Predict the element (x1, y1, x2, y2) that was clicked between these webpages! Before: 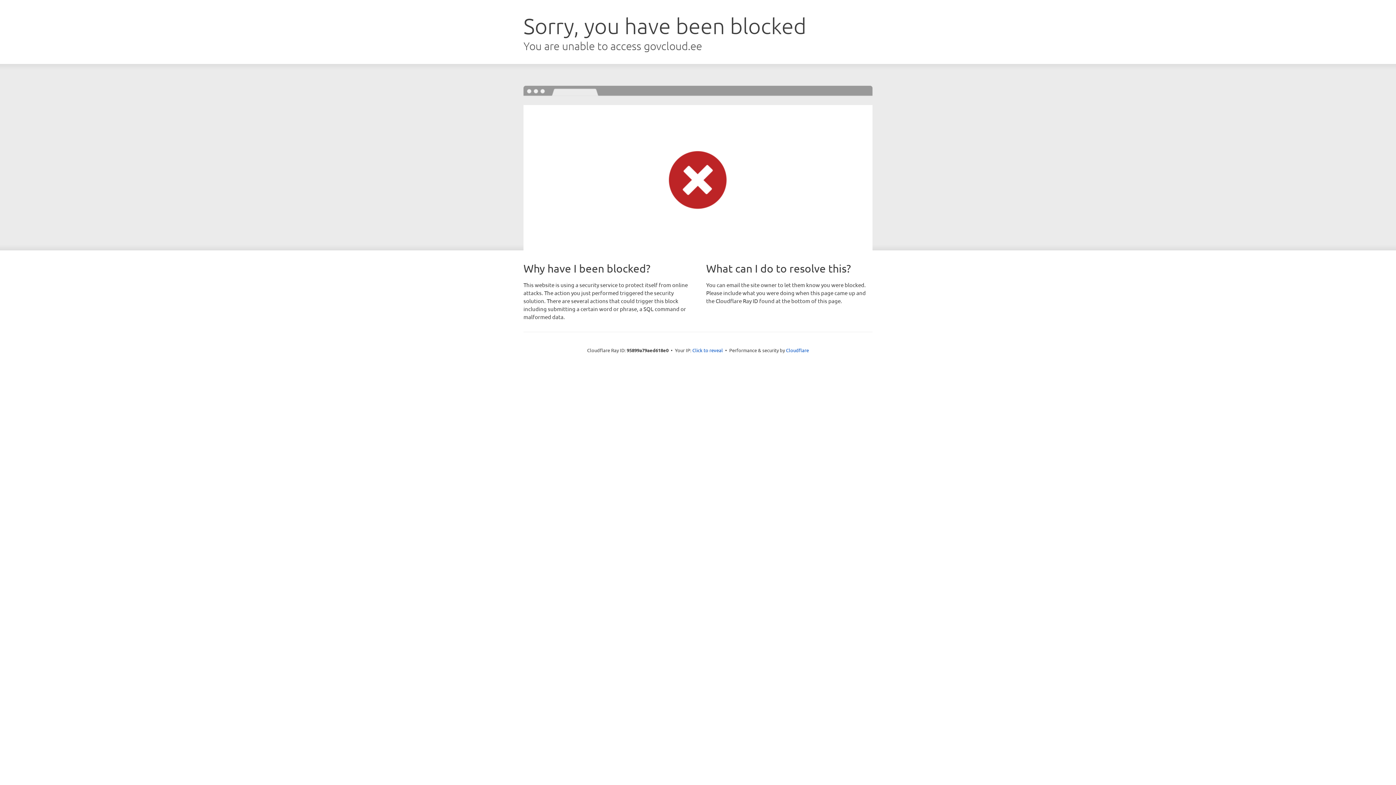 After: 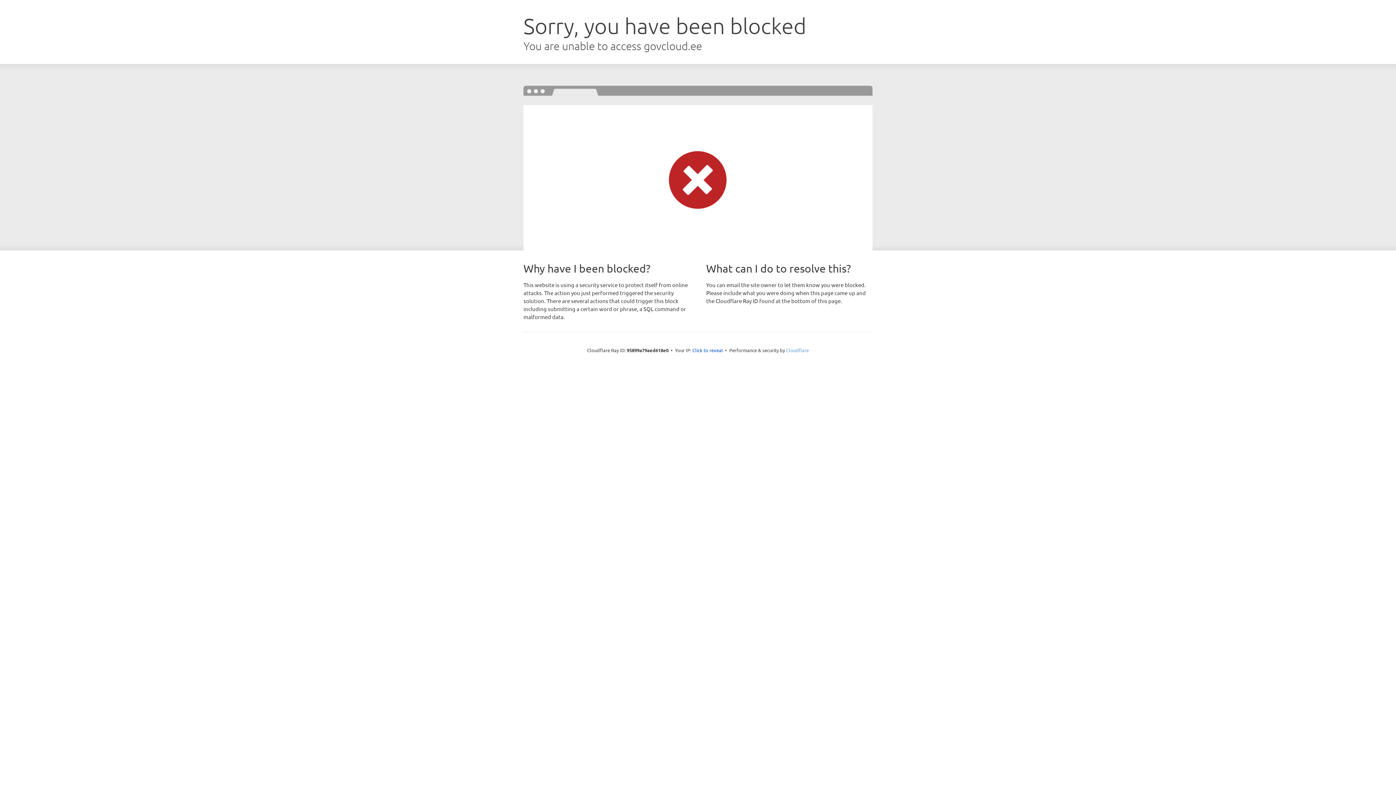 Action: bbox: (786, 347, 809, 353) label: Cloudflare